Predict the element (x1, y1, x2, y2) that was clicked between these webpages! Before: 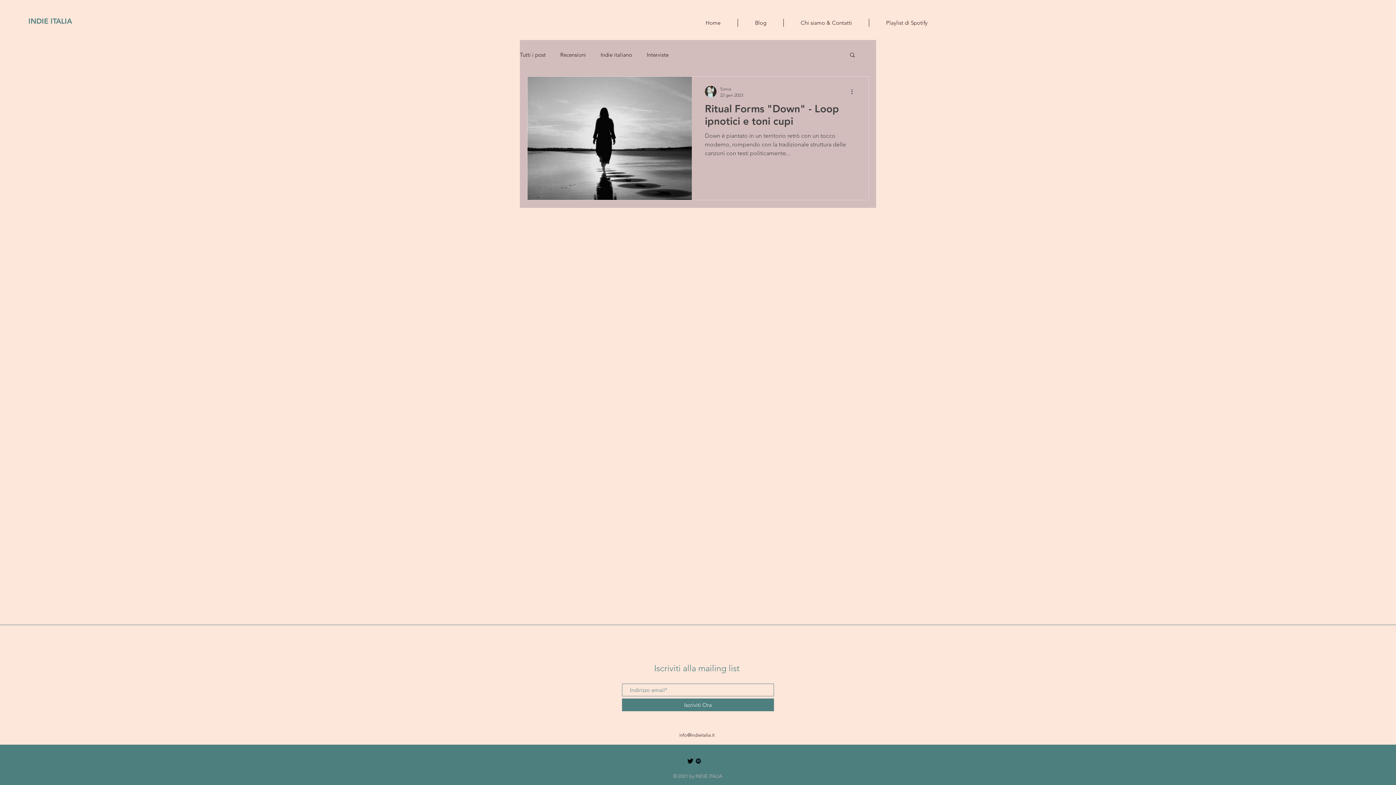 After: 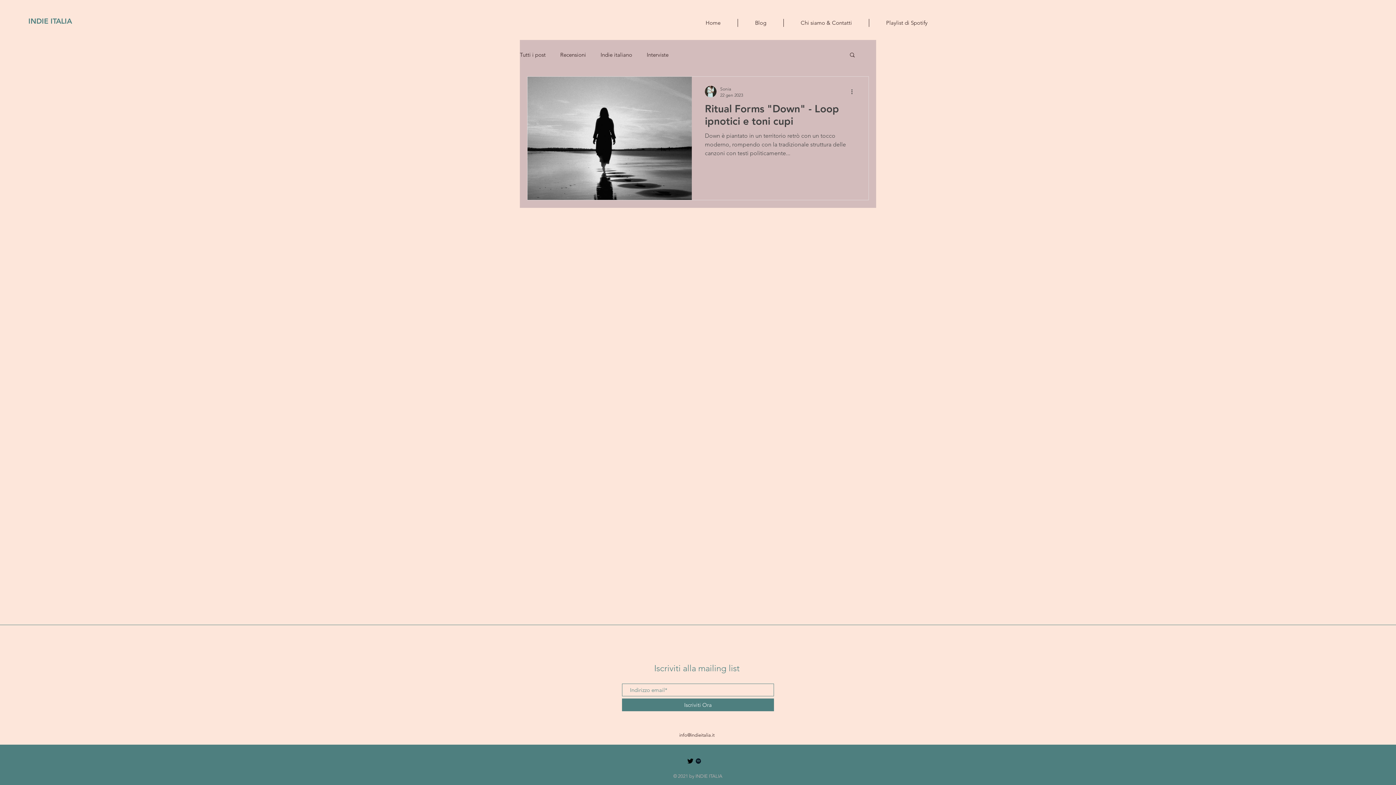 Action: label: Nero Twitter Icon bbox: (686, 757, 694, 765)